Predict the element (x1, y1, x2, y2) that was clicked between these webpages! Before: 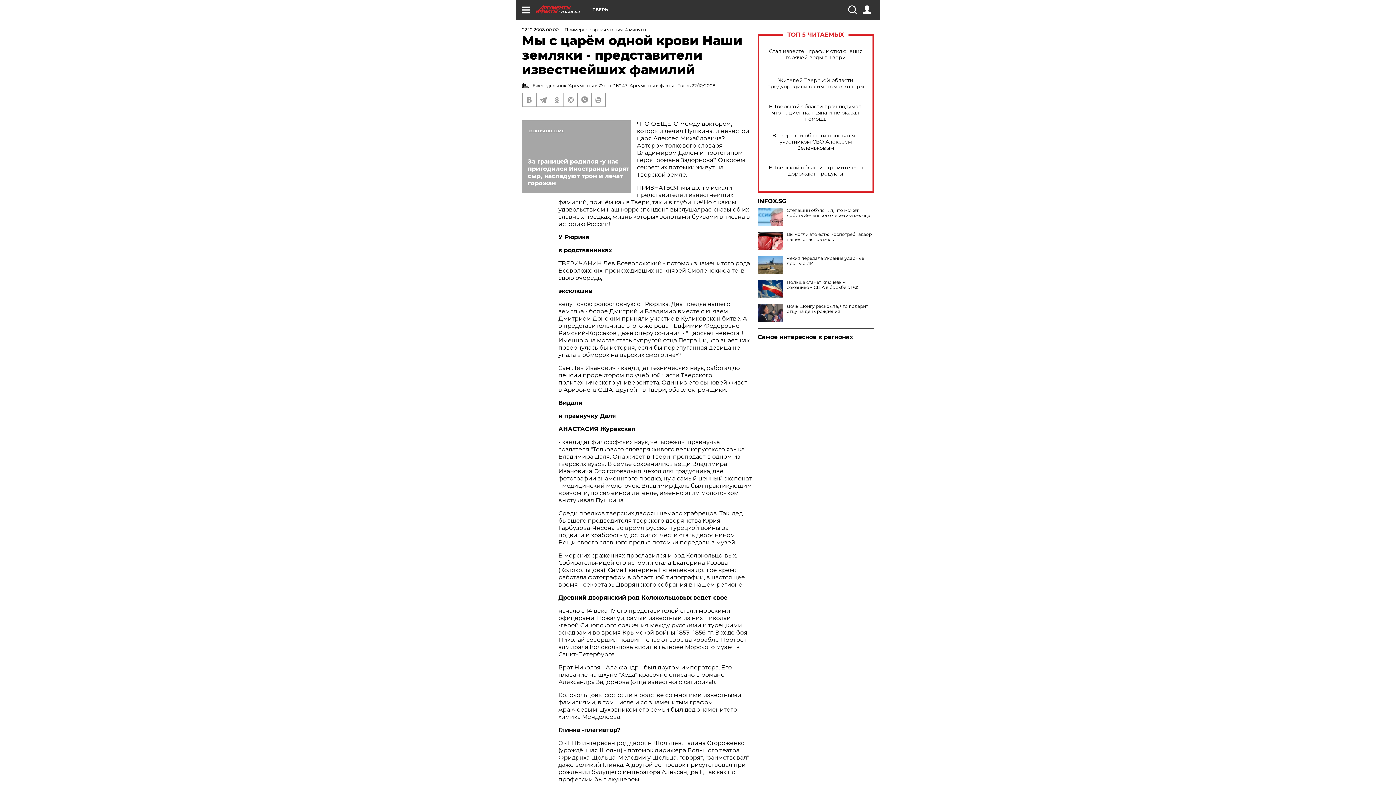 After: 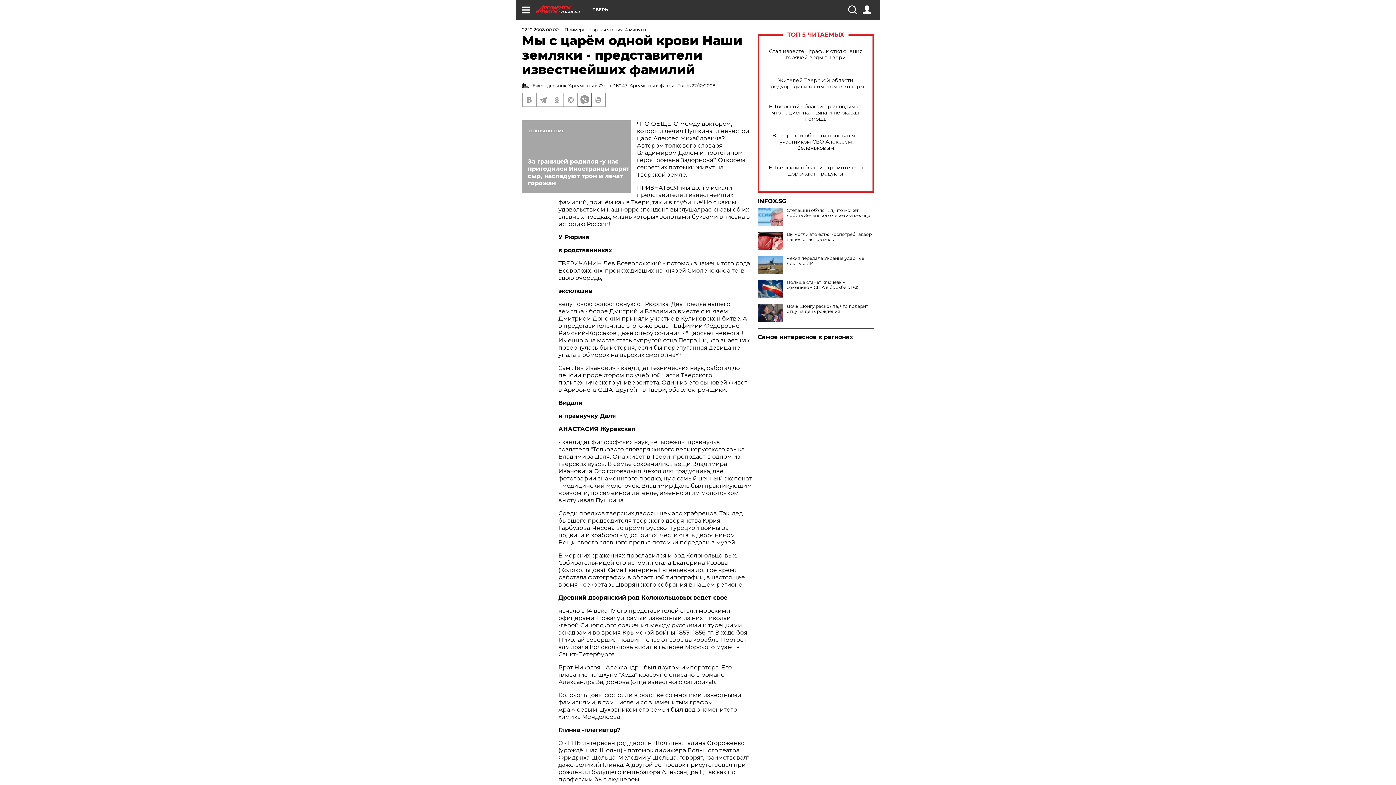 Action: bbox: (578, 93, 591, 106)